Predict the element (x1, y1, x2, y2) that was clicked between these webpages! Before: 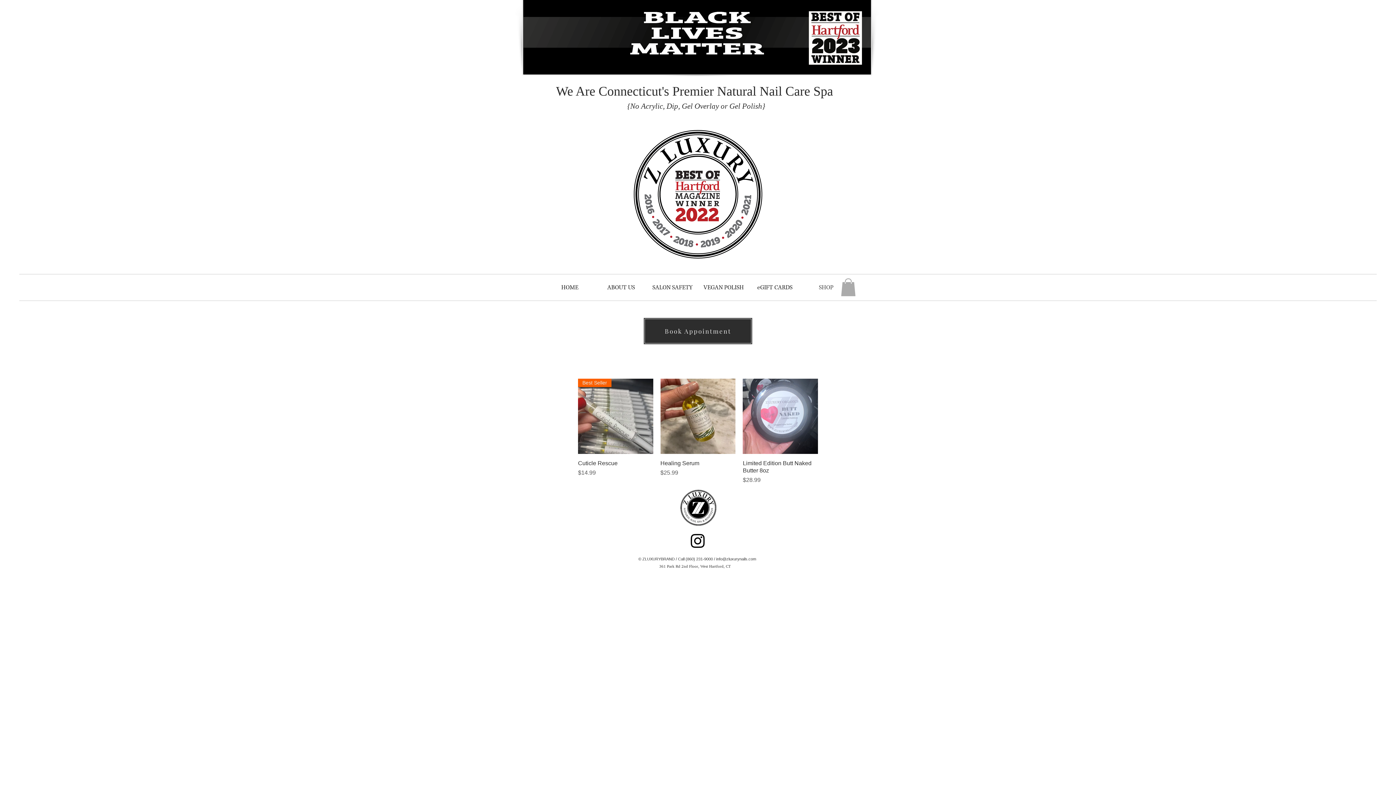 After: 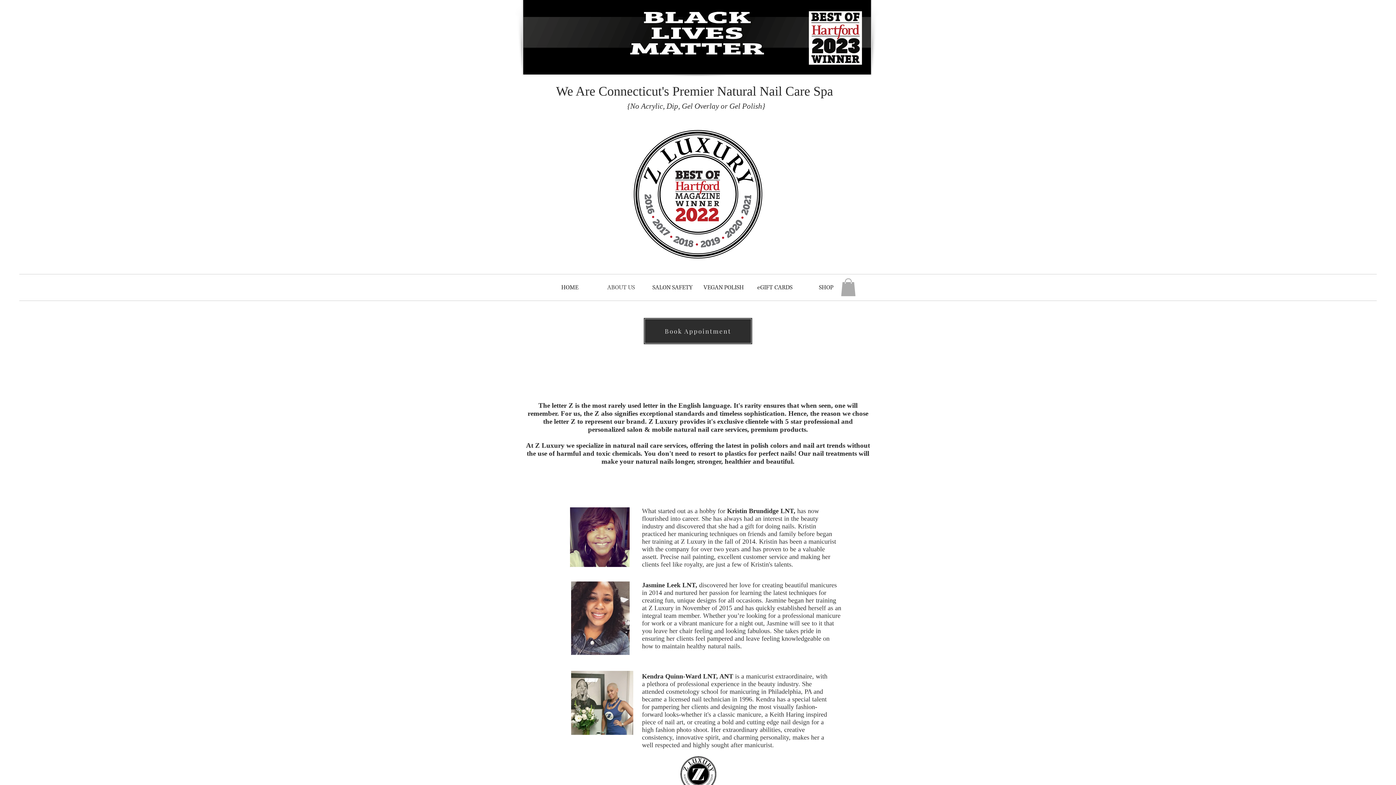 Action: bbox: (595, 274, 646, 300) label: ABOUT US